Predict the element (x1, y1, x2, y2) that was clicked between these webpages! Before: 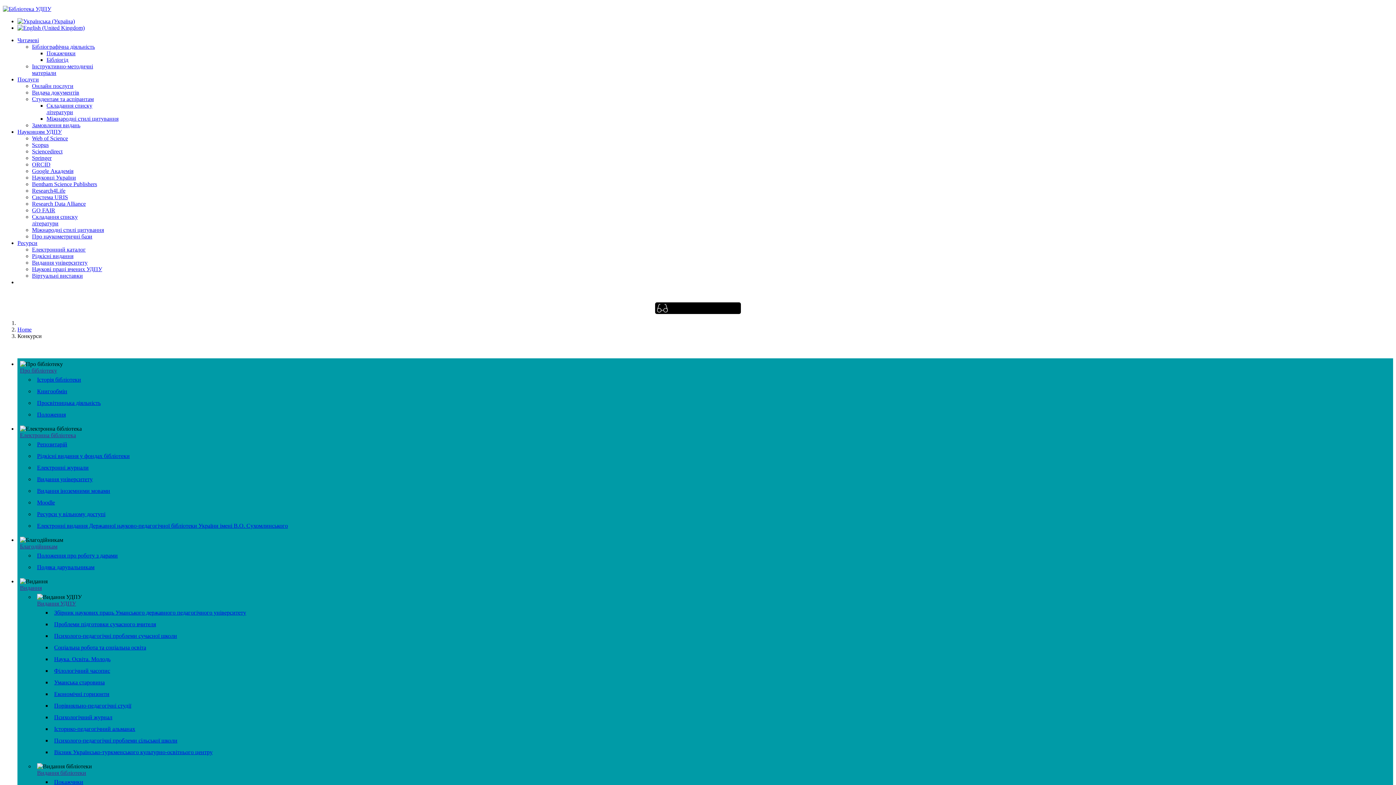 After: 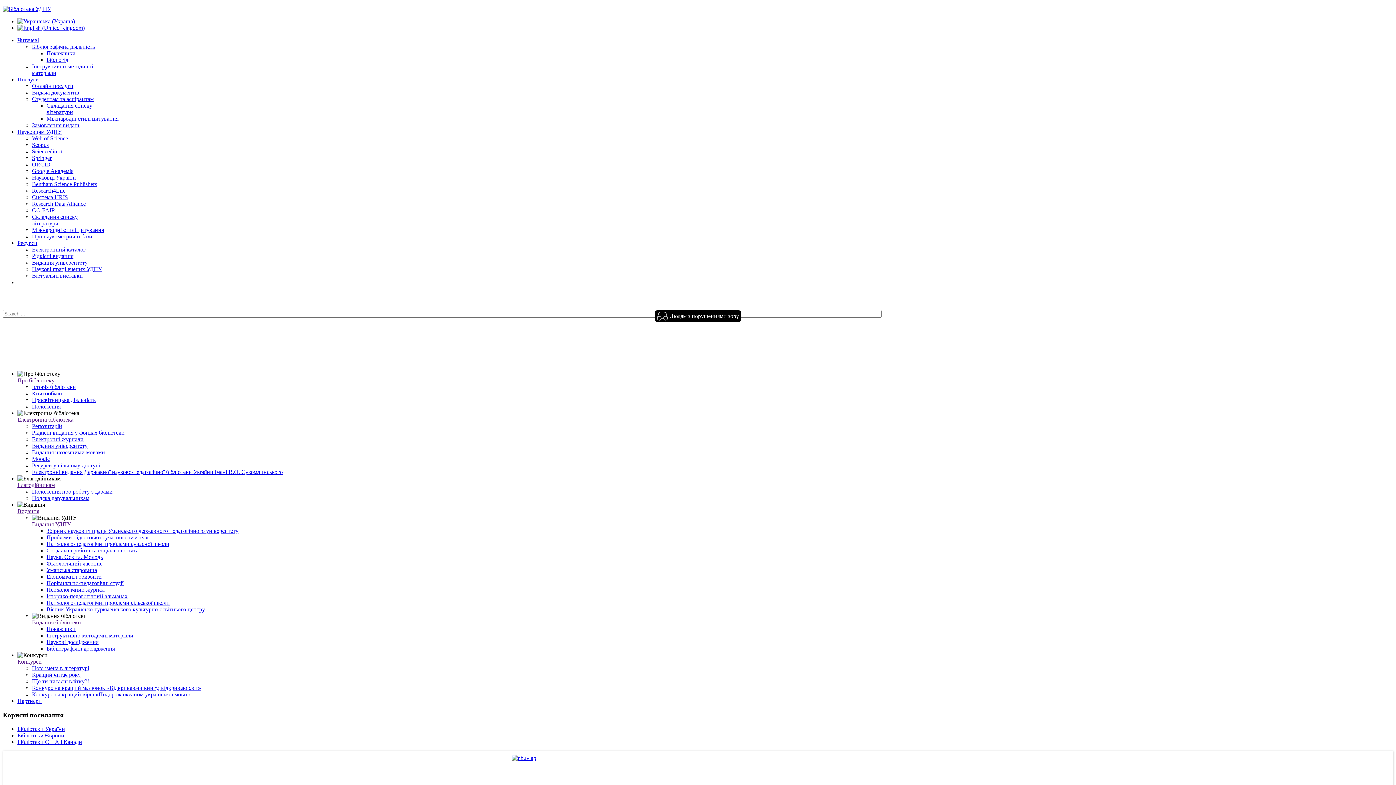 Action: label: Home bbox: (17, 326, 31, 332)